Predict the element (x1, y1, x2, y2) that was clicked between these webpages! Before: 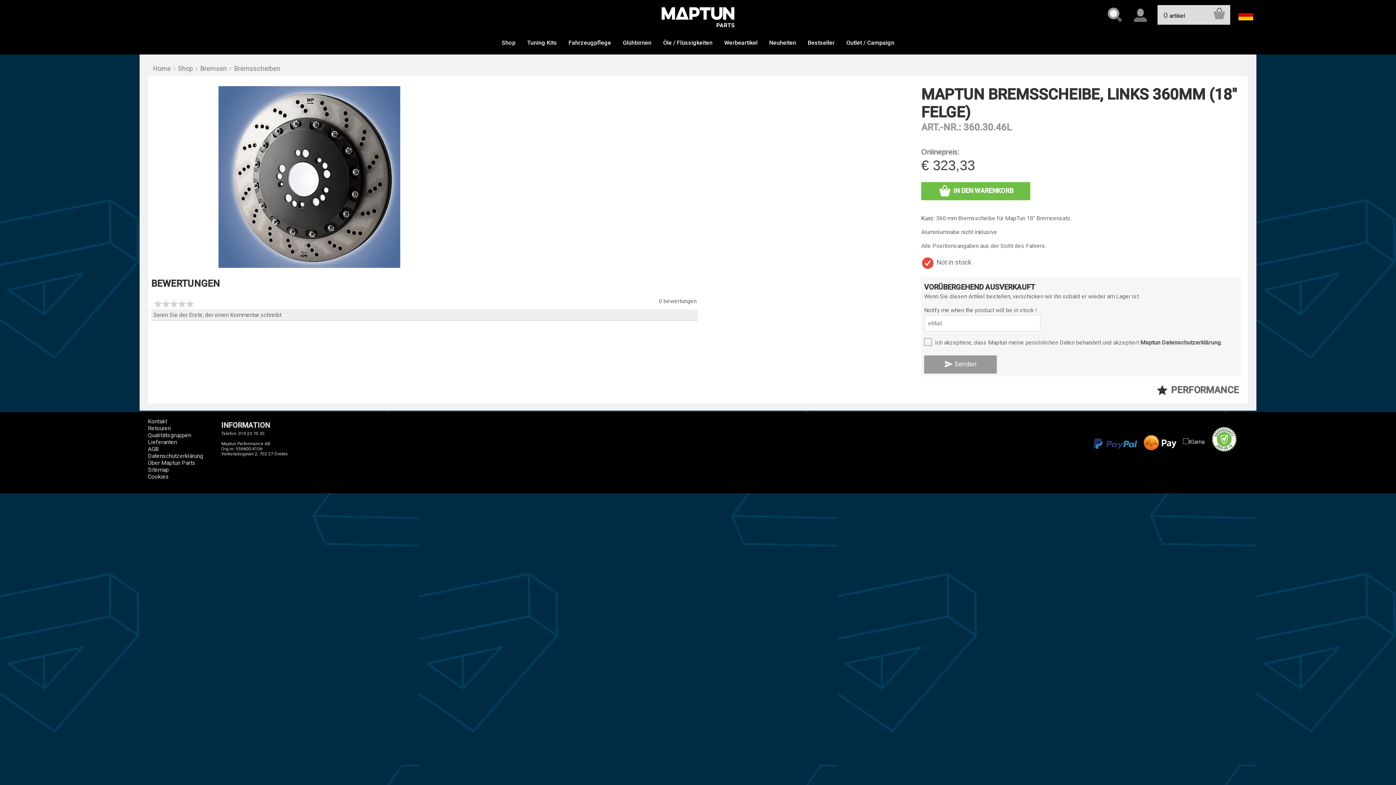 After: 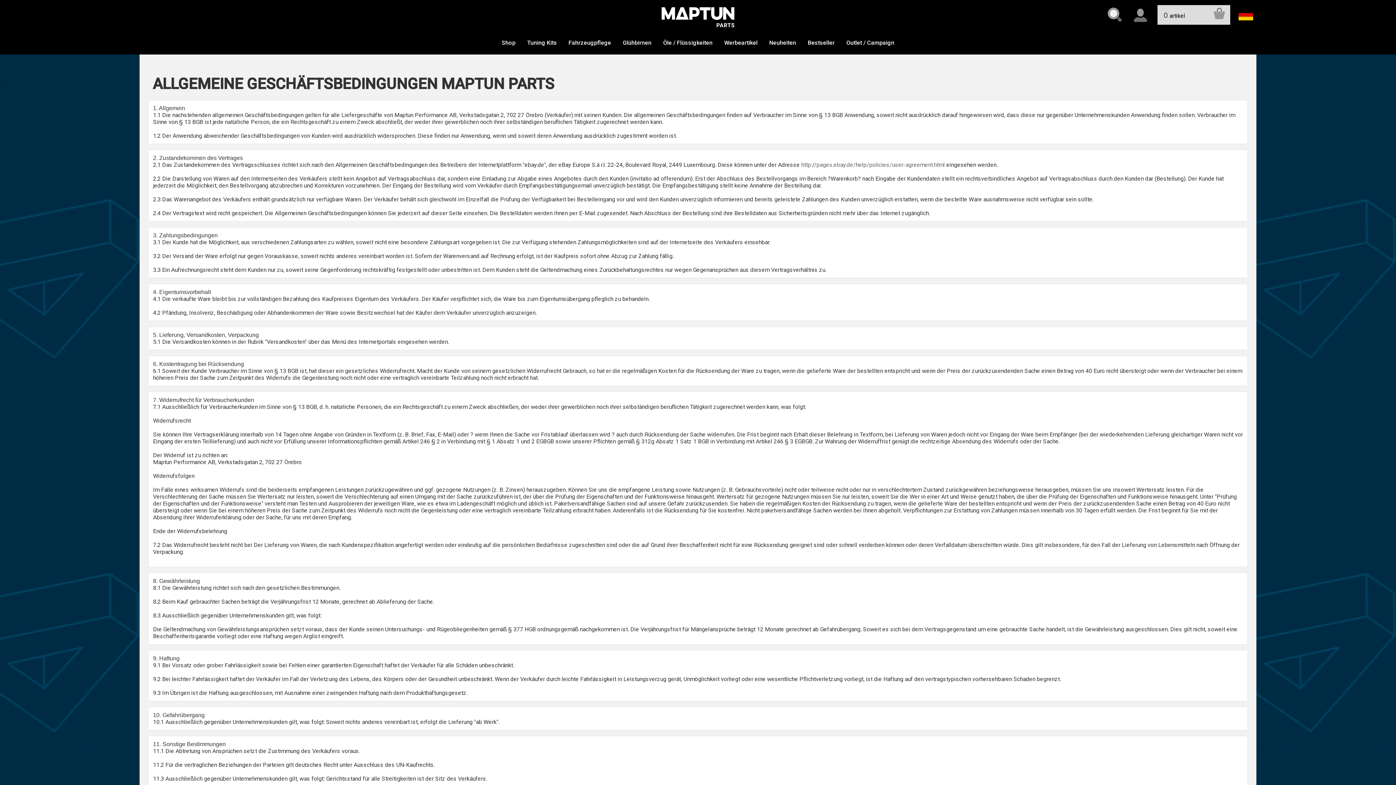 Action: label: AGB bbox: (147, 445, 158, 452)